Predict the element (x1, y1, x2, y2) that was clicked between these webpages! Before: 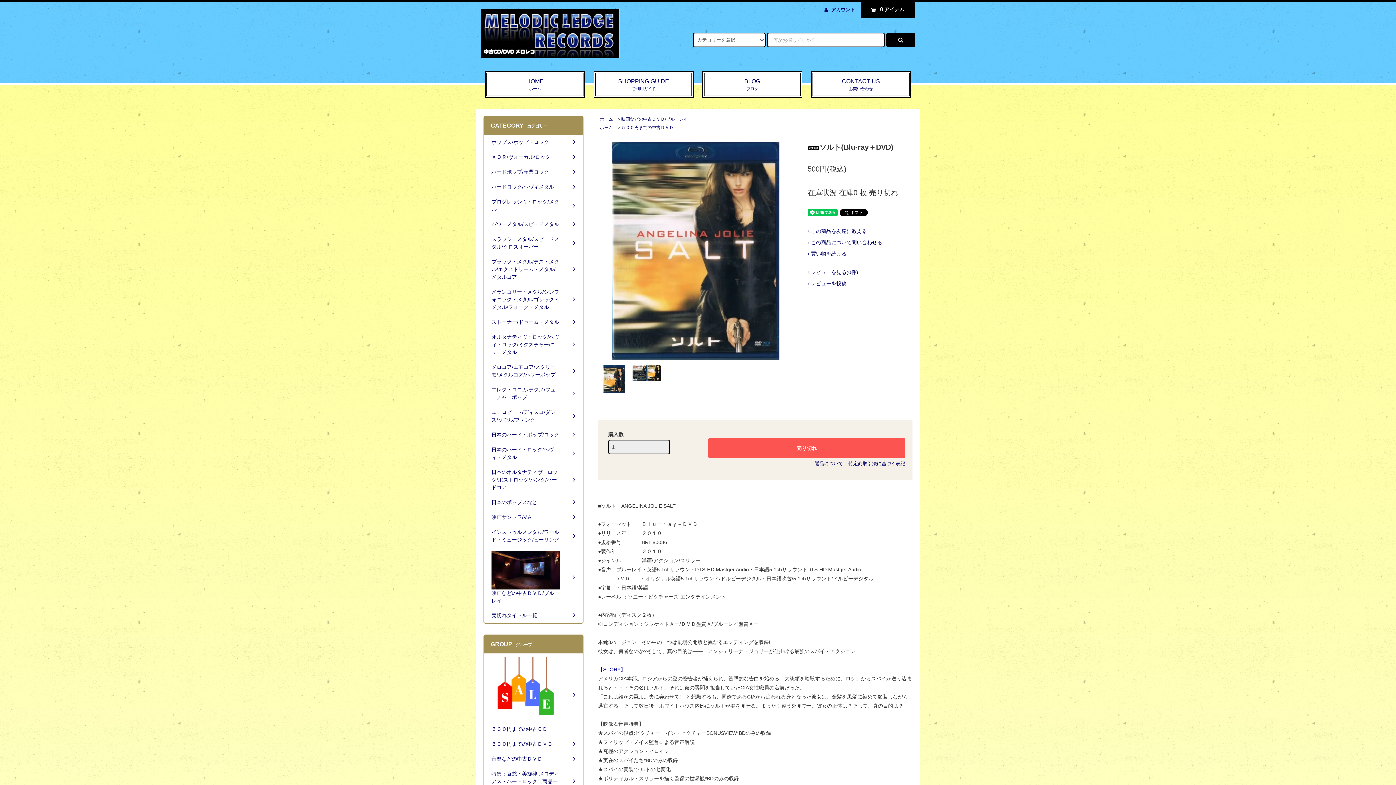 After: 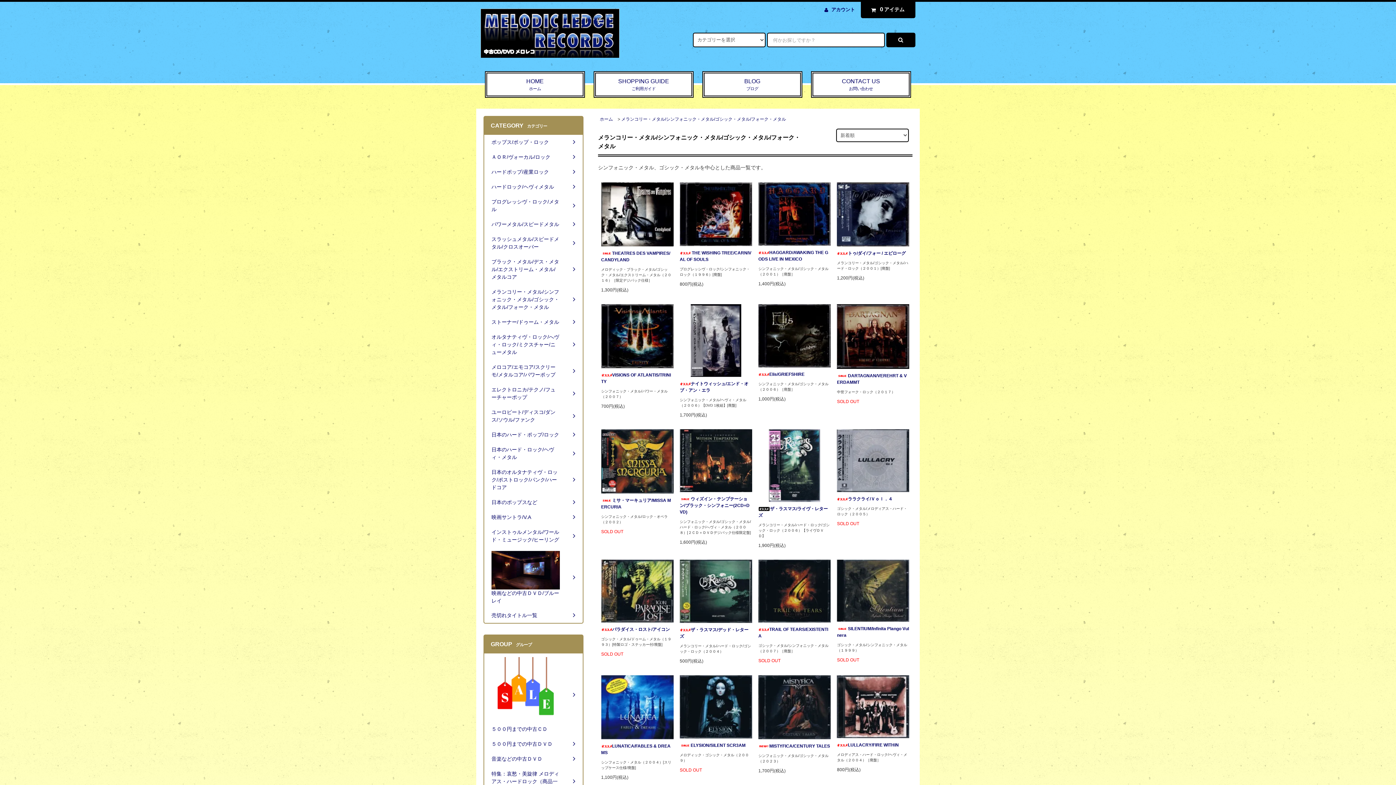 Action: label: メランコリー・メタル/シンフォニック・メタル/ゴシック・メタル/フォーク・メタル	 bbox: (484, 284, 582, 315)